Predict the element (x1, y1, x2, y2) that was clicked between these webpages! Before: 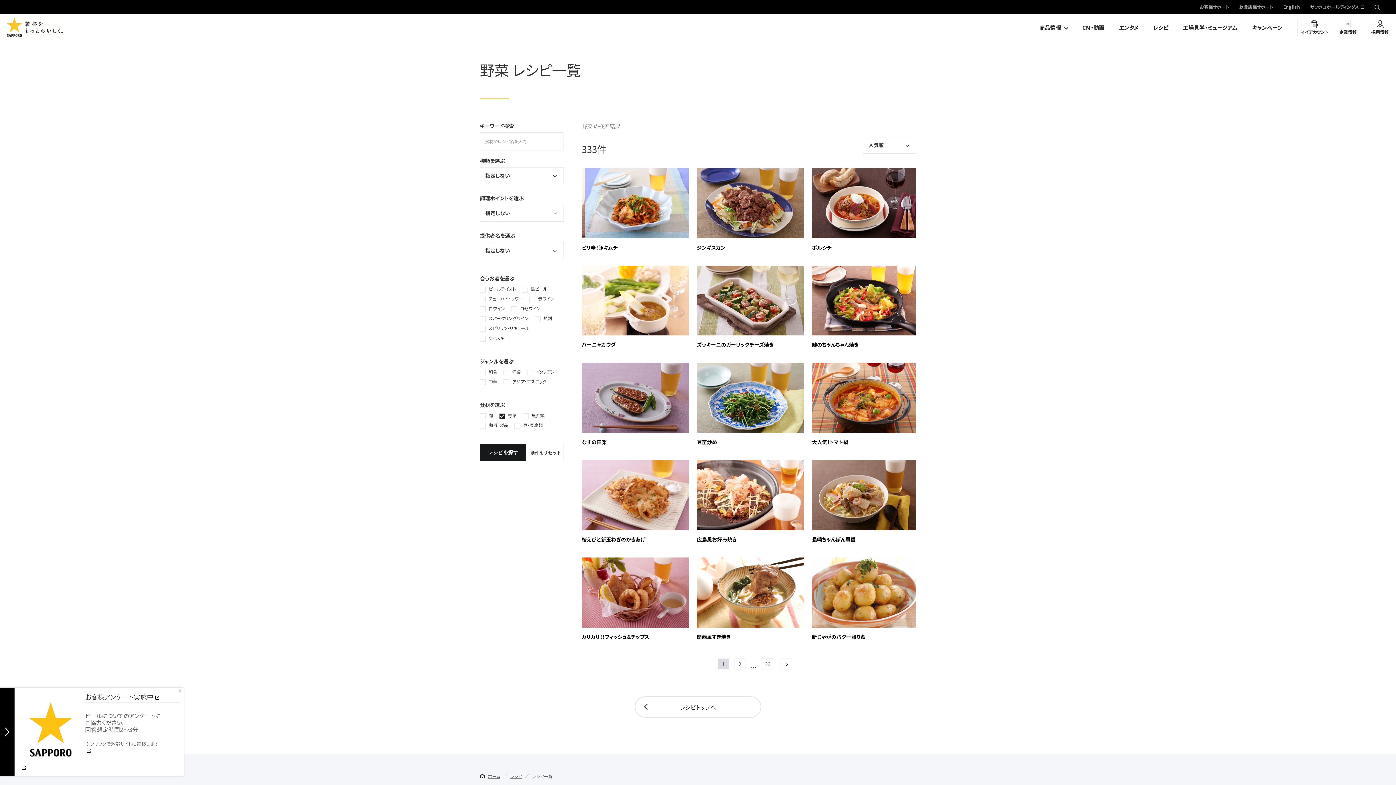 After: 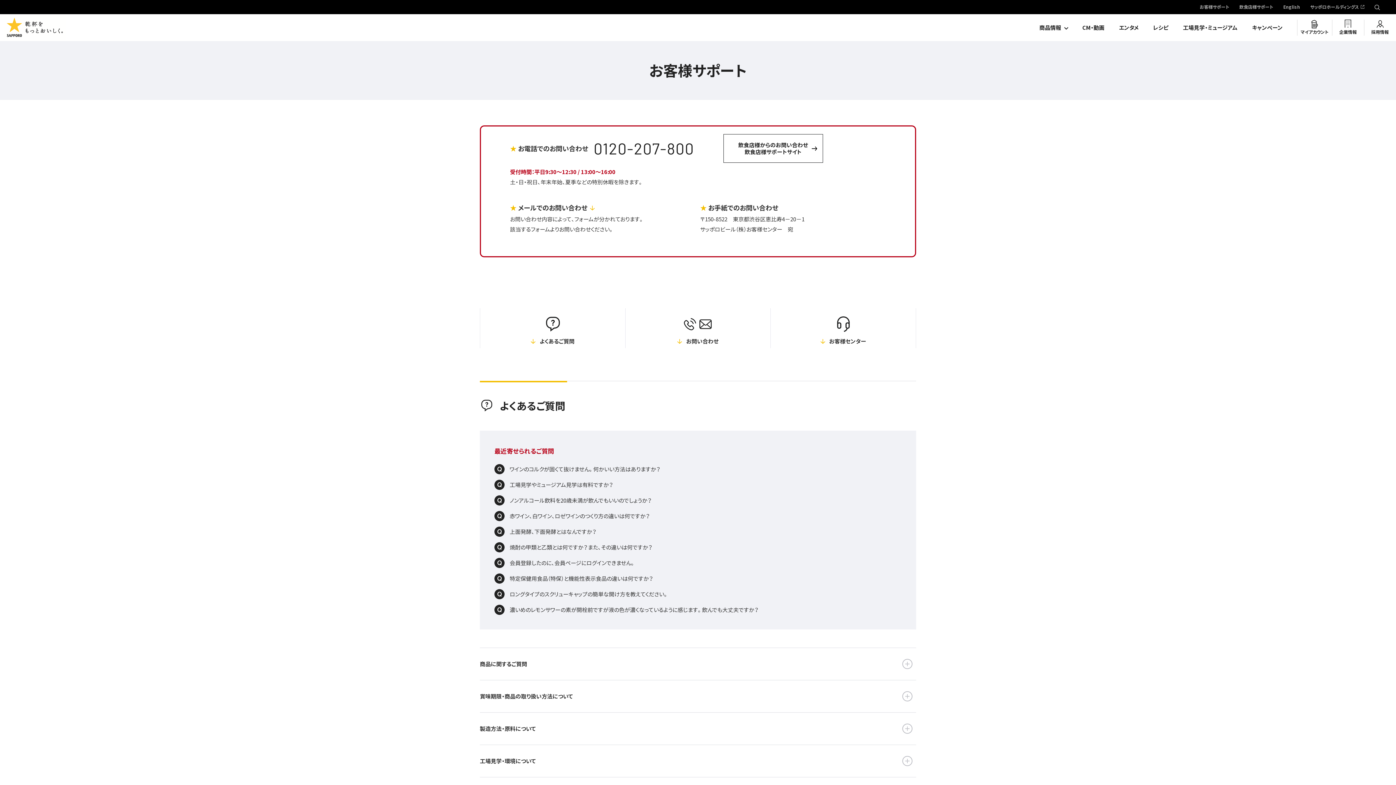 Action: bbox: (1200, 4, 1229, 9) label: お客様サポート